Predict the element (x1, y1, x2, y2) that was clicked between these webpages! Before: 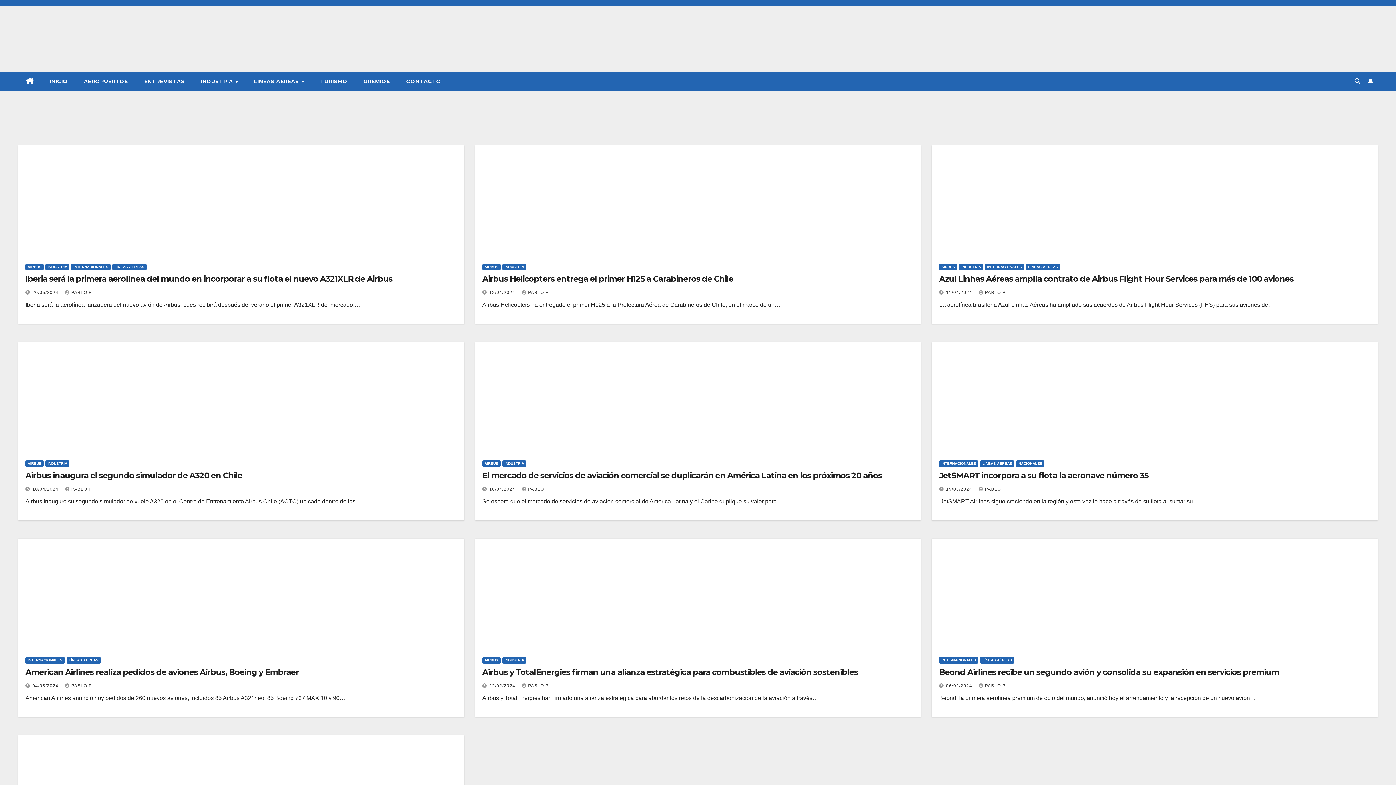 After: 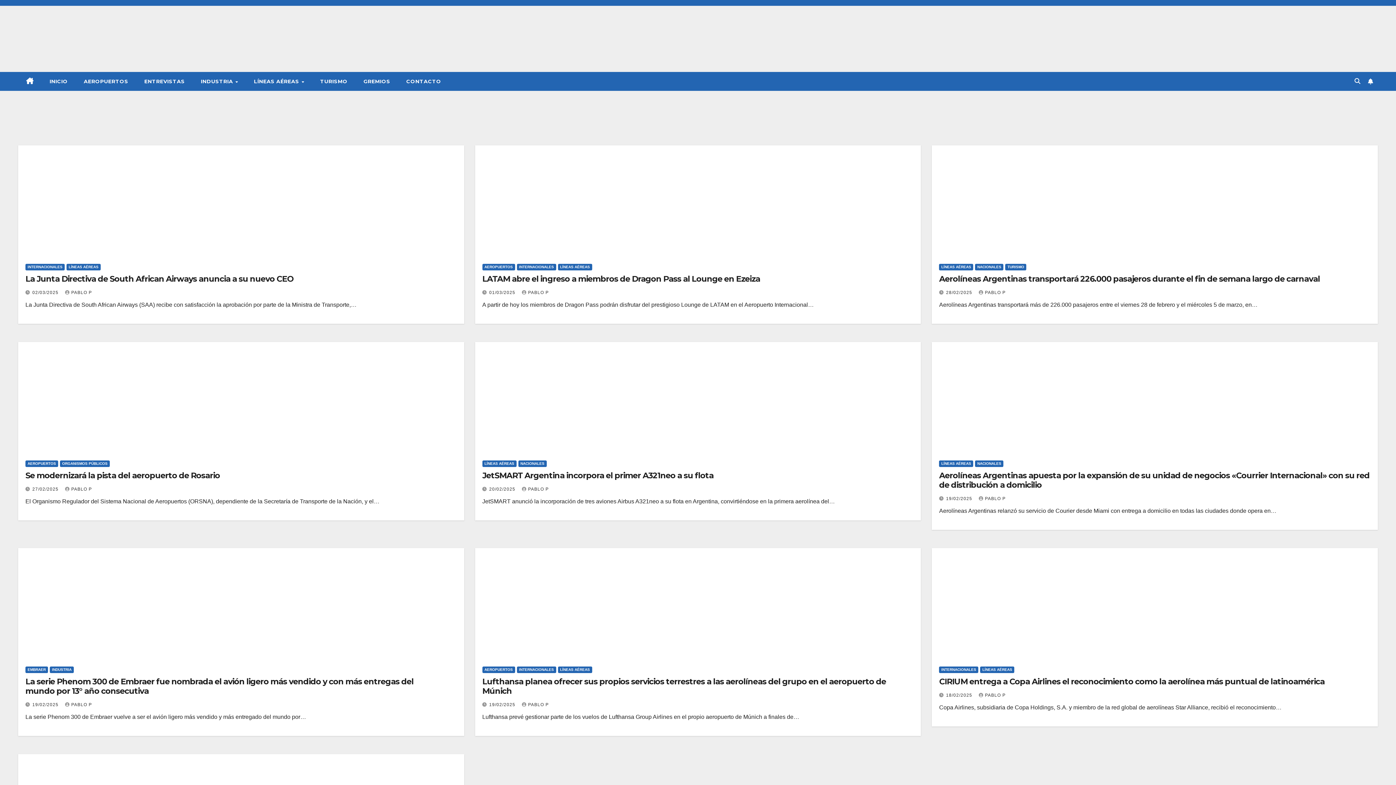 Action: label: PABLO P bbox: (522, 290, 548, 295)